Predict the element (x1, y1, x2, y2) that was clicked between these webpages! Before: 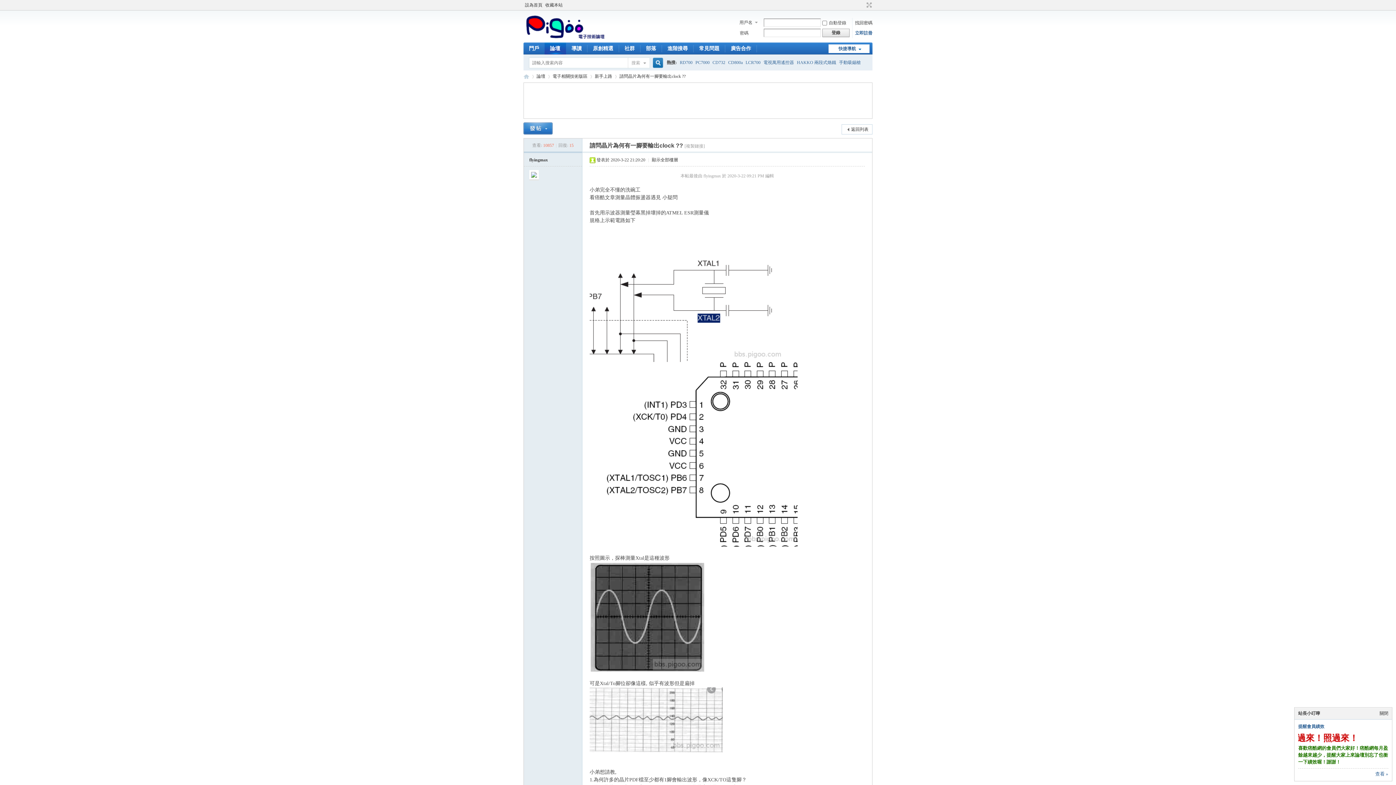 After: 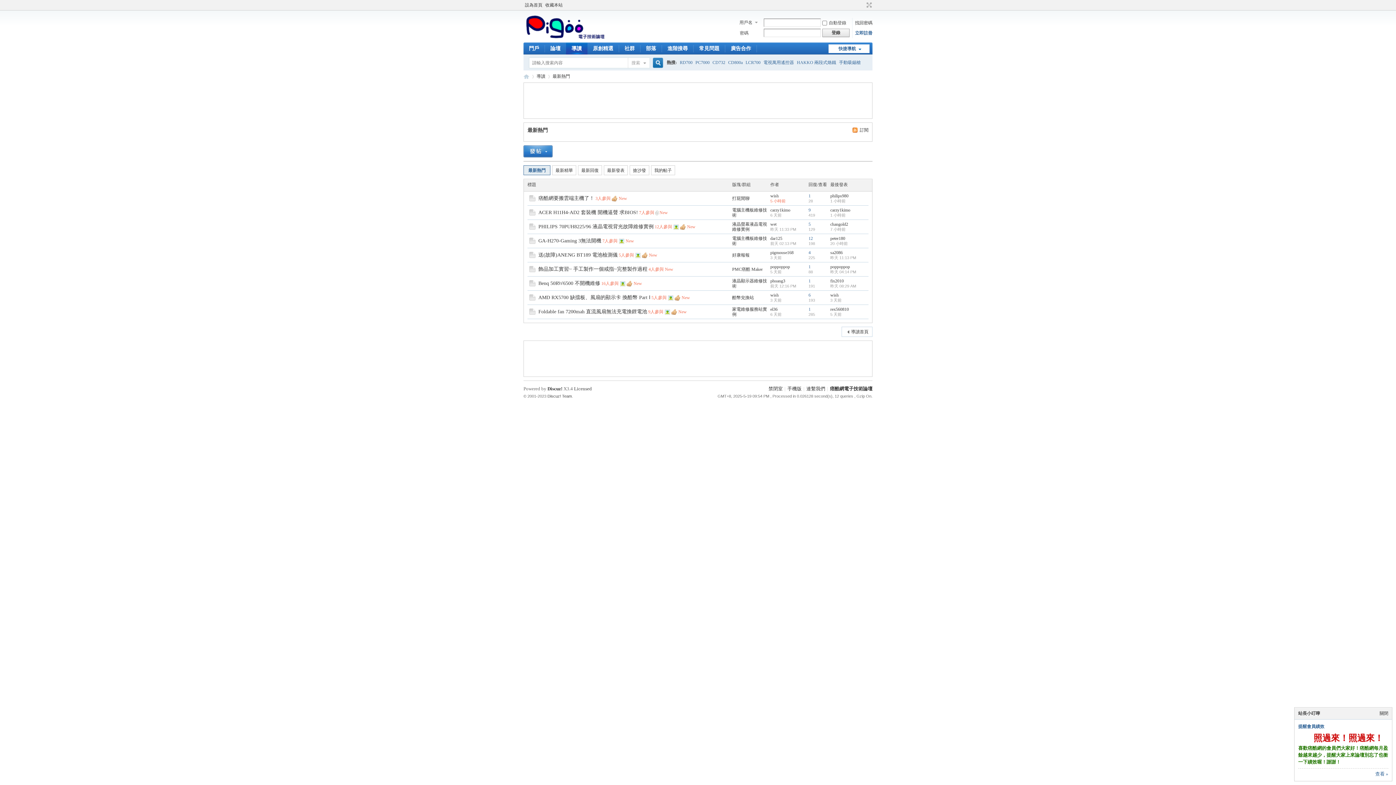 Action: bbox: (566, 42, 587, 54) label: 導讀Guide